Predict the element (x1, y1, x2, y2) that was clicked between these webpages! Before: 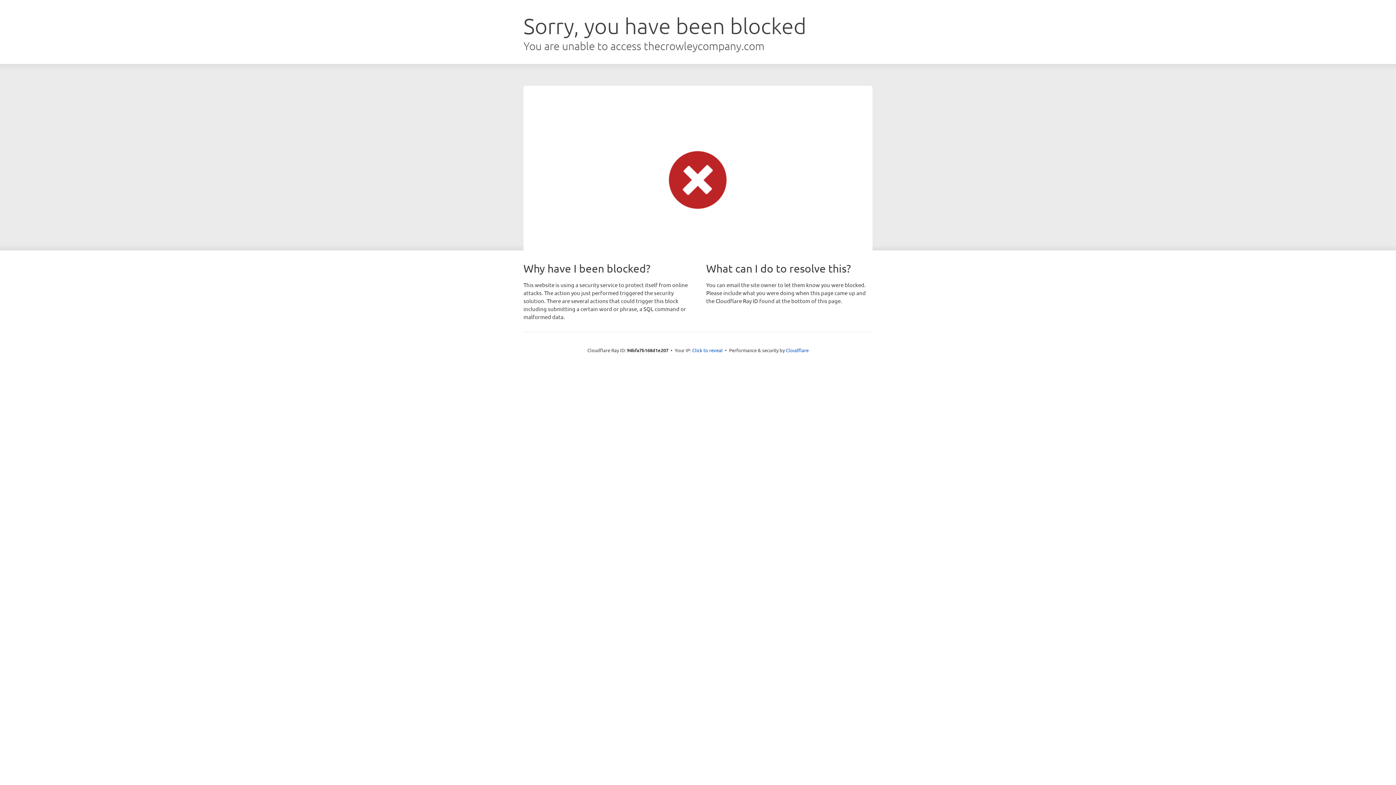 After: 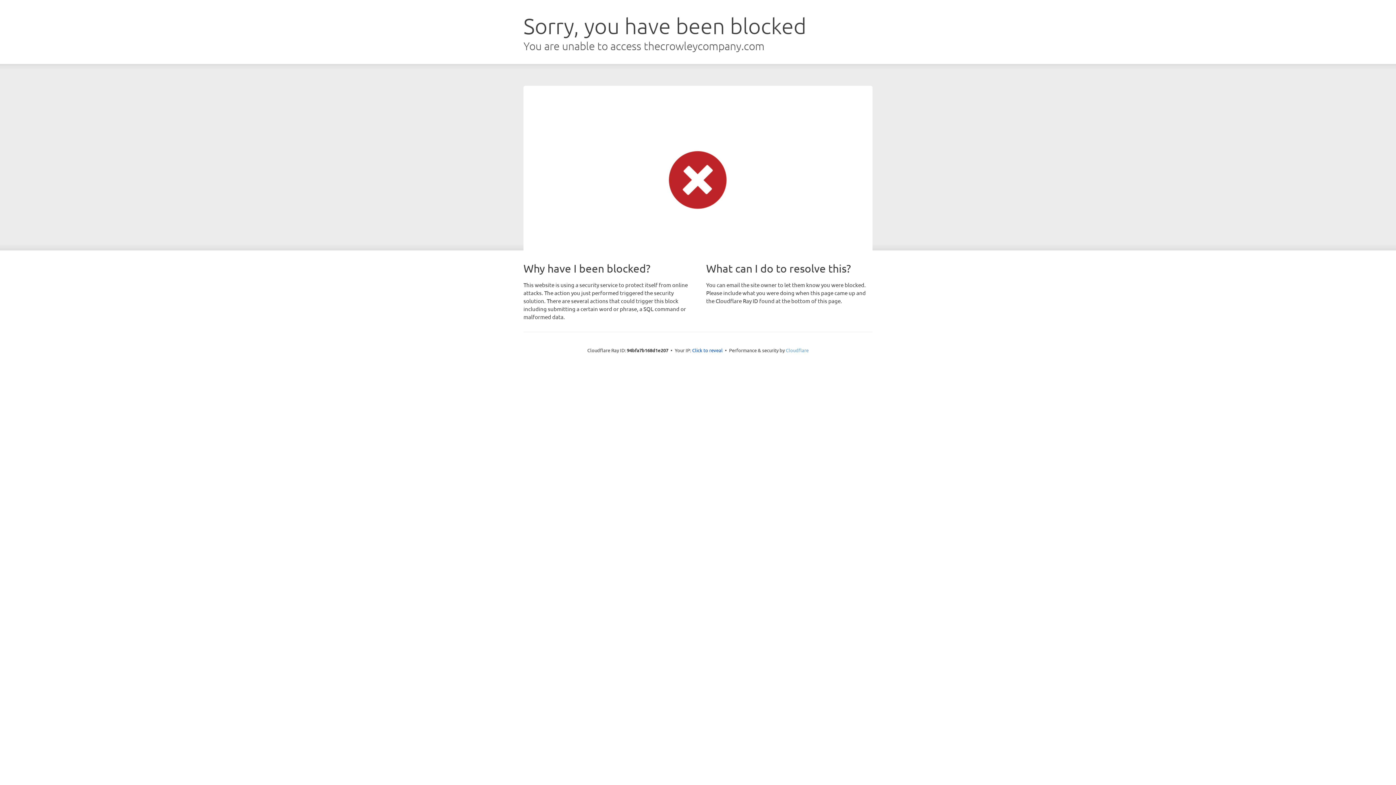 Action: bbox: (786, 347, 808, 353) label: Cloudflare